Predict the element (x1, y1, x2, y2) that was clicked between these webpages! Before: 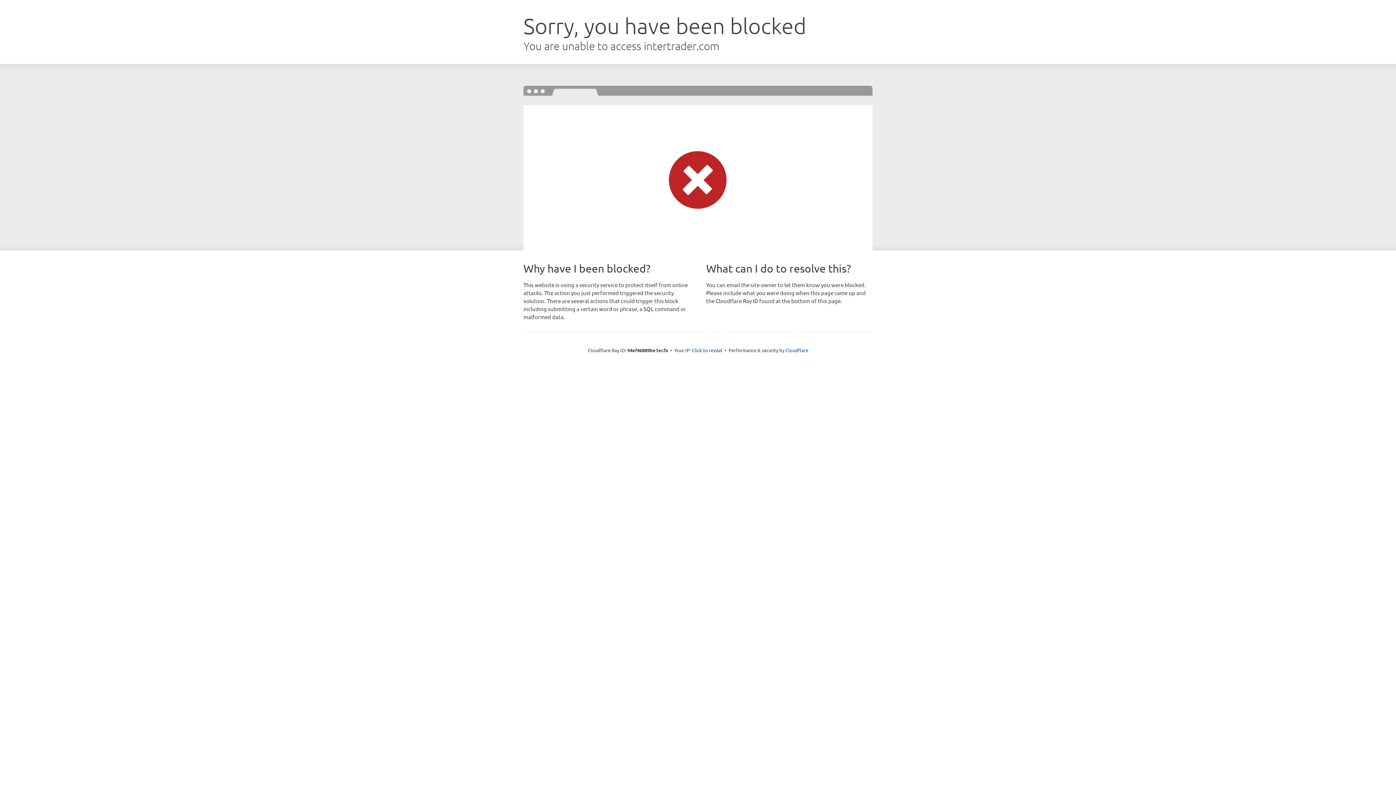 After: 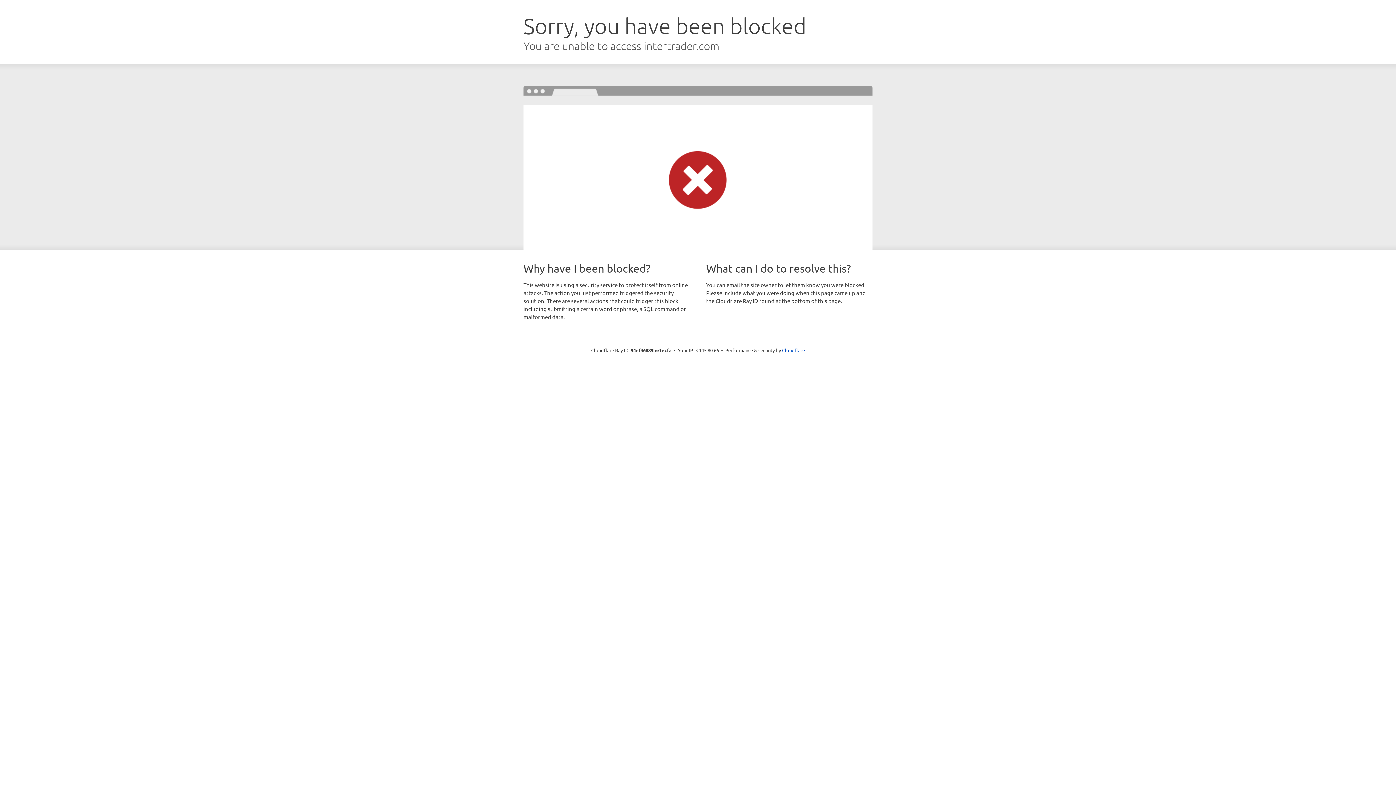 Action: bbox: (692, 346, 722, 353) label: Click to reveal